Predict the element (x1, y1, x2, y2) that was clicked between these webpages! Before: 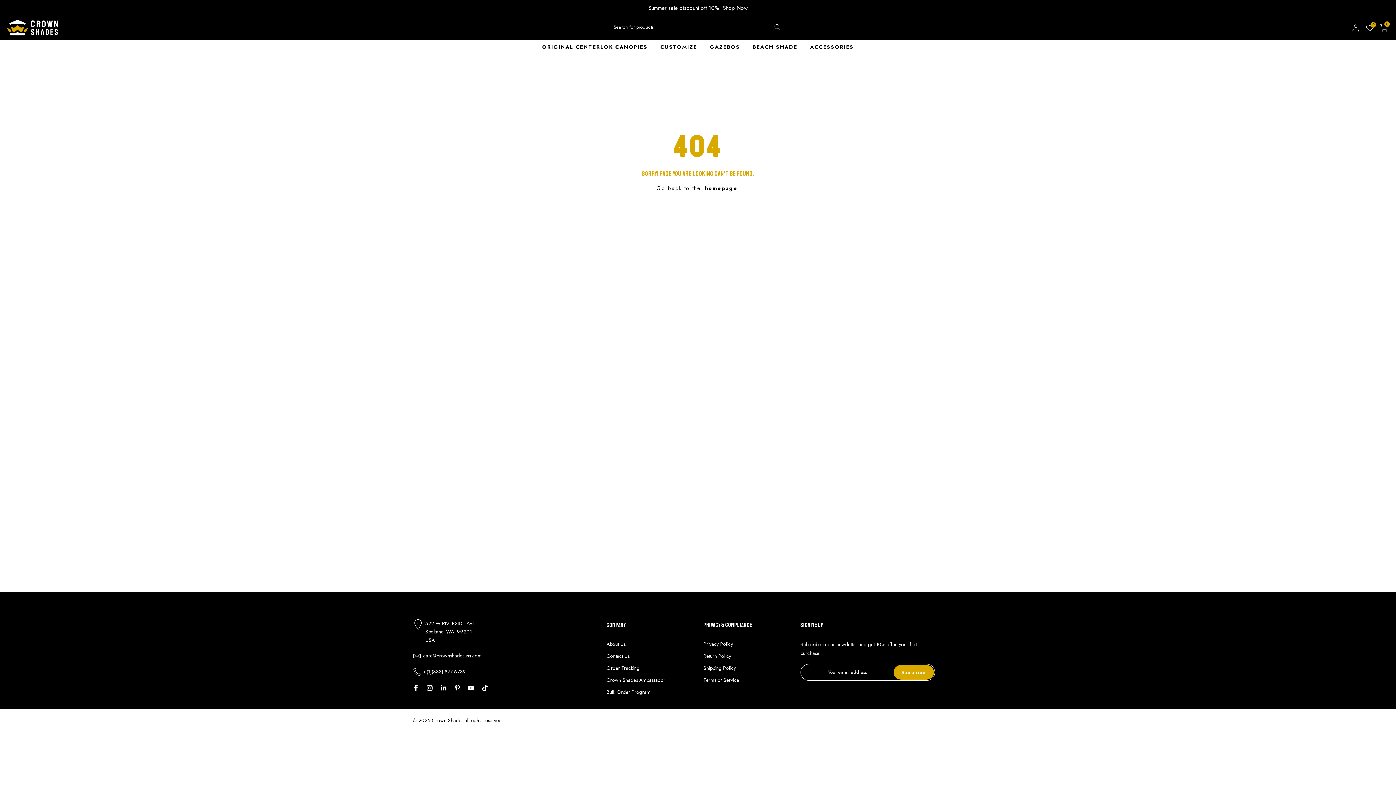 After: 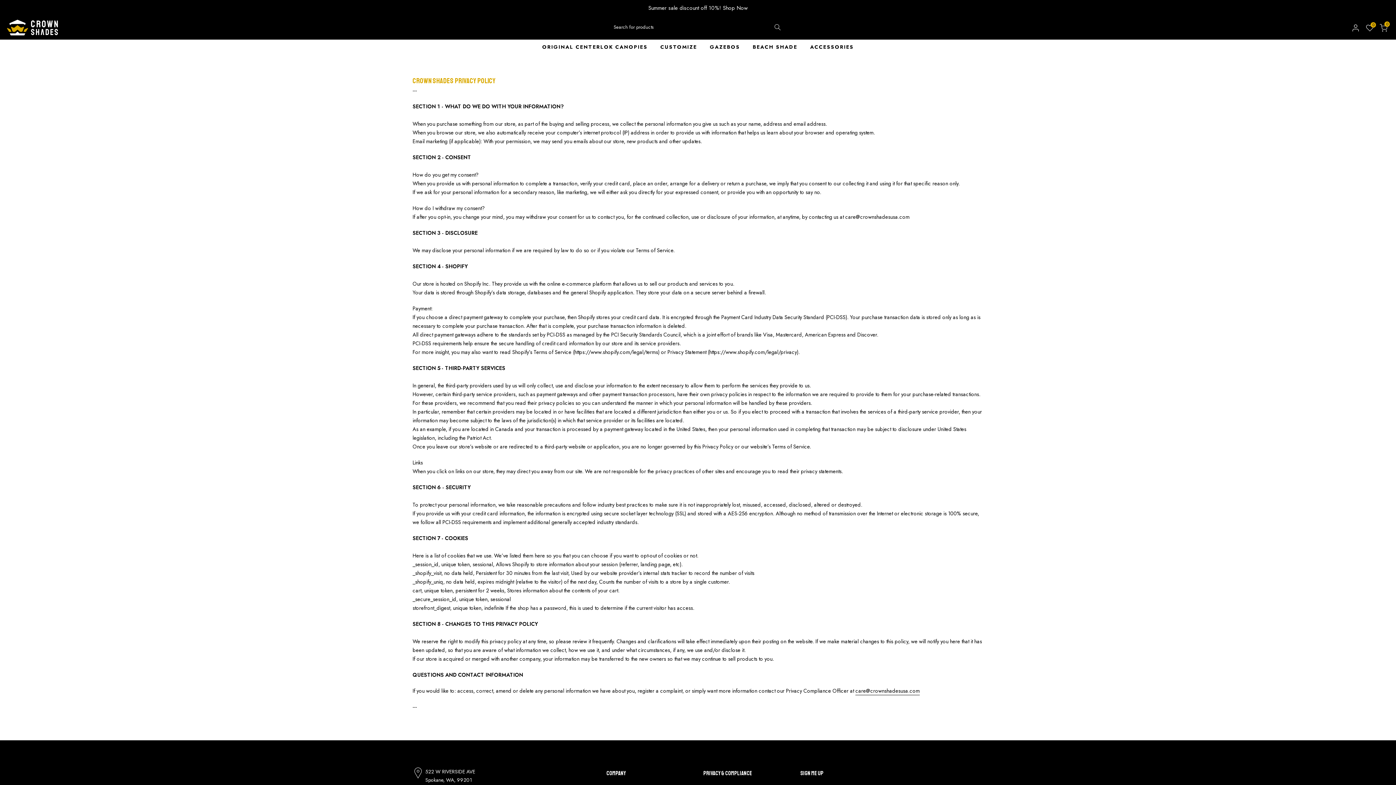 Action: bbox: (703, 640, 733, 647) label: Privacy Policy